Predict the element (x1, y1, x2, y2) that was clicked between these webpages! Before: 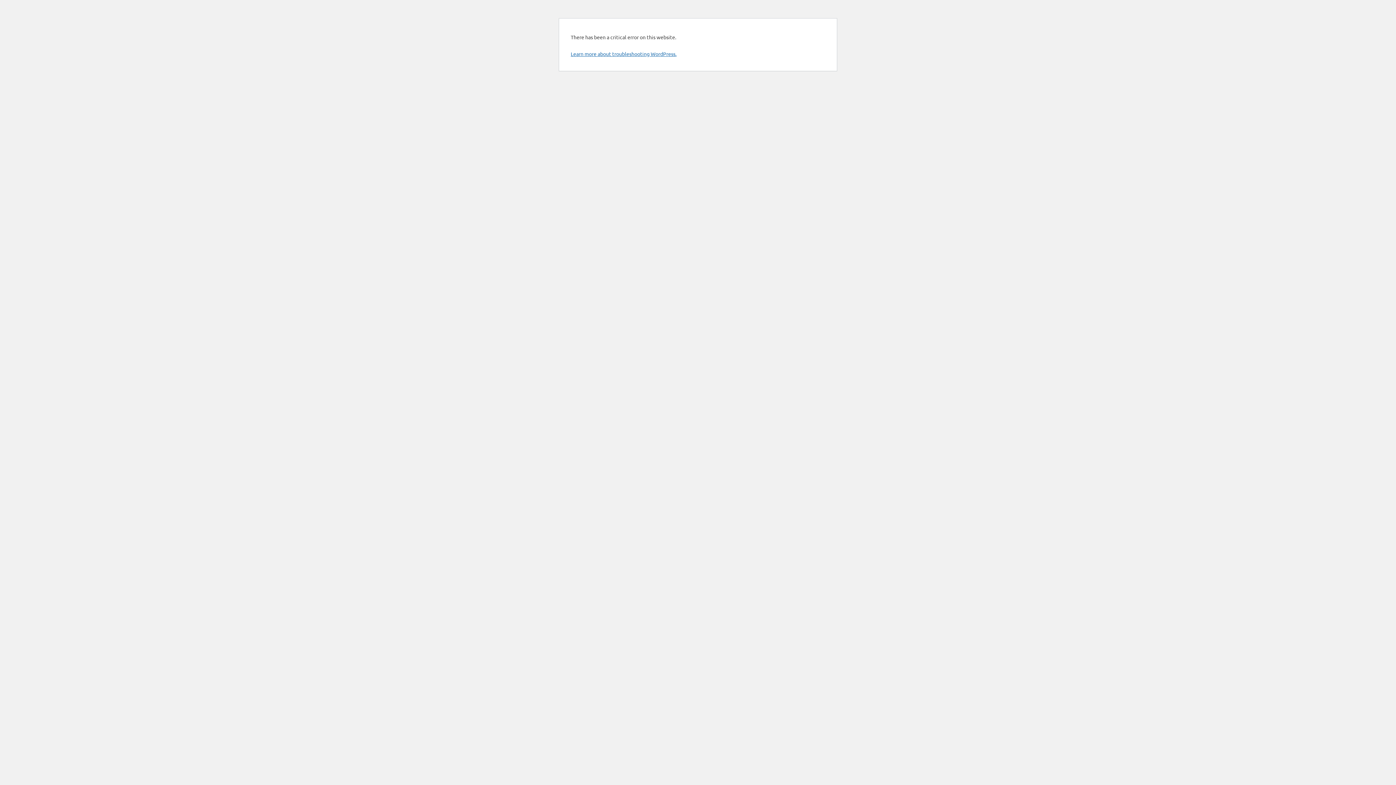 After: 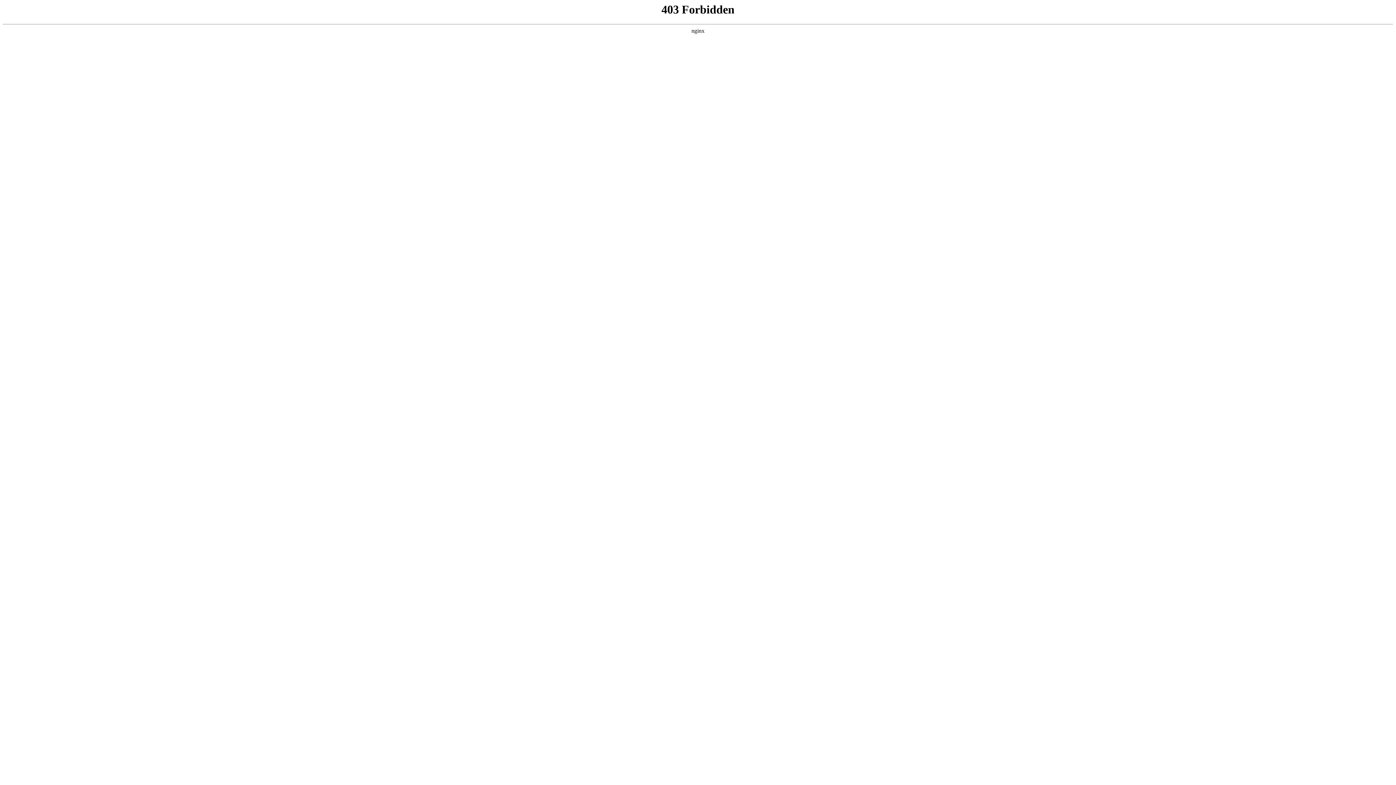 Action: bbox: (570, 50, 676, 57) label: Learn more about troubleshooting WordPress.